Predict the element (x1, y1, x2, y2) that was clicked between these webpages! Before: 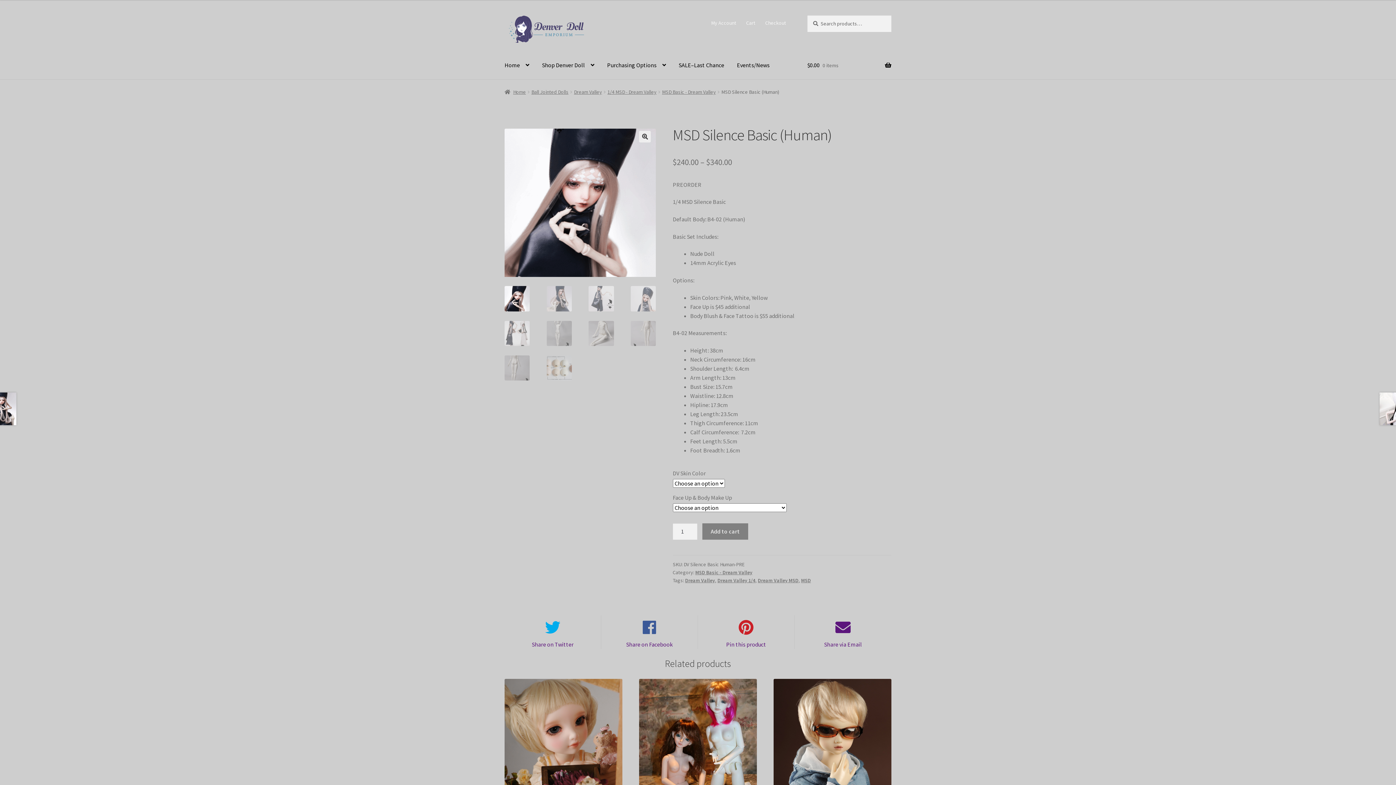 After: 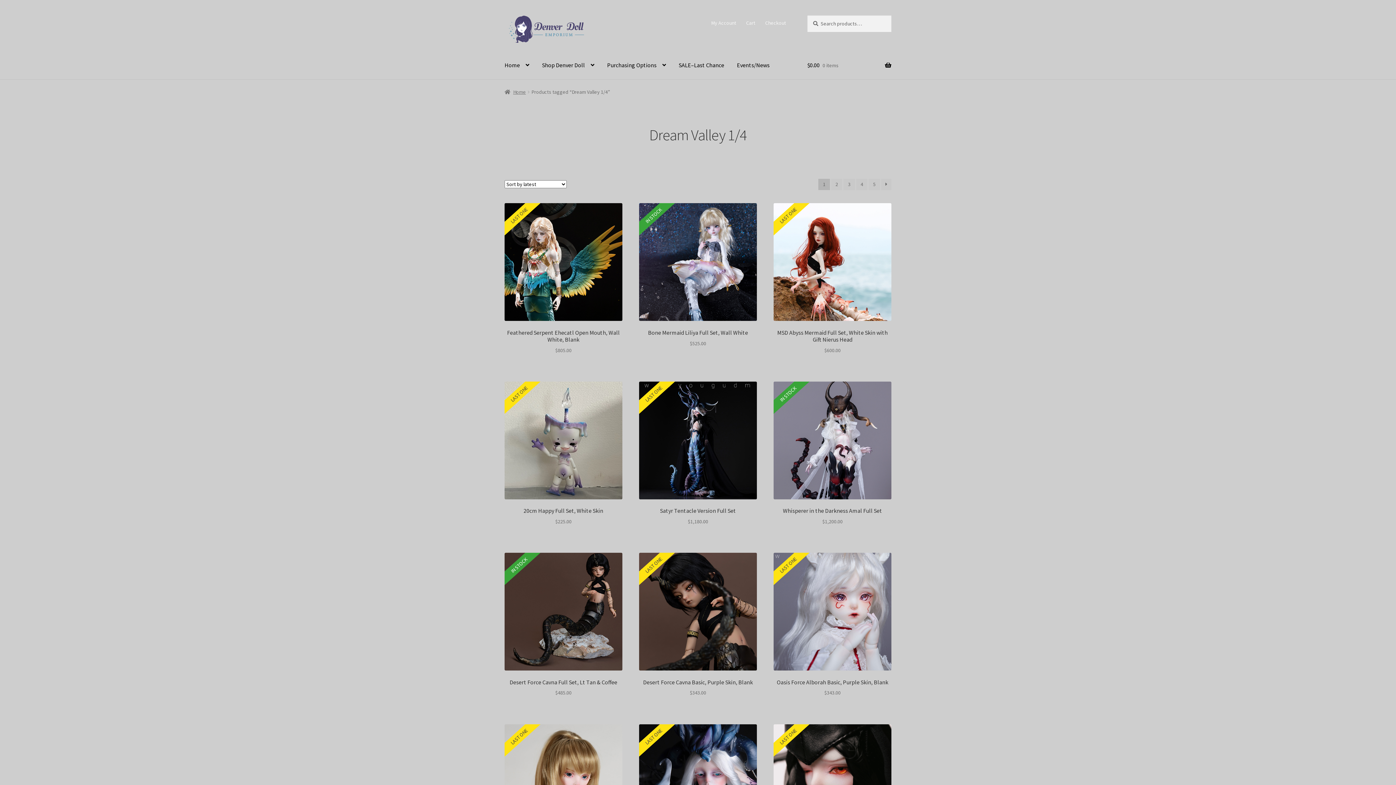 Action: bbox: (717, 577, 755, 584) label: Dream Valley 1/4